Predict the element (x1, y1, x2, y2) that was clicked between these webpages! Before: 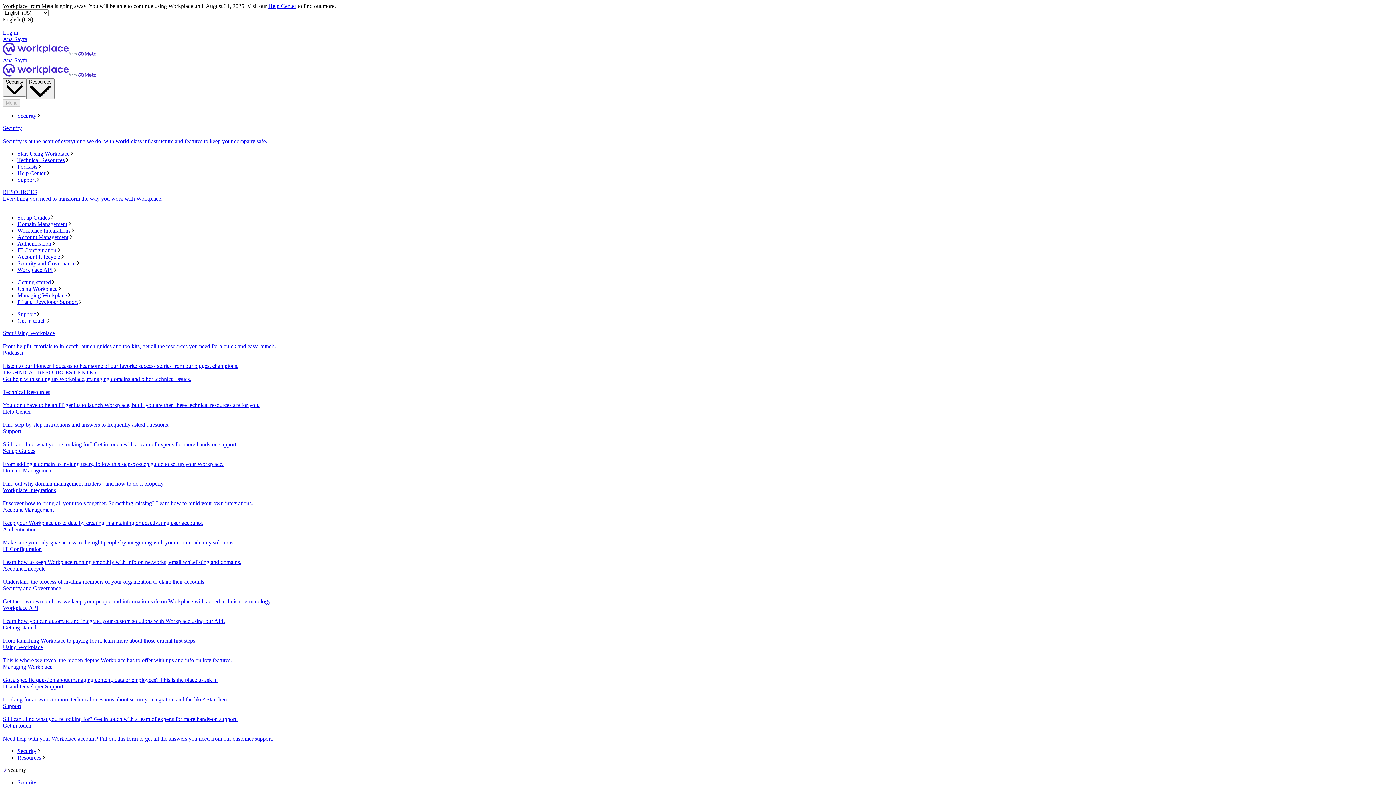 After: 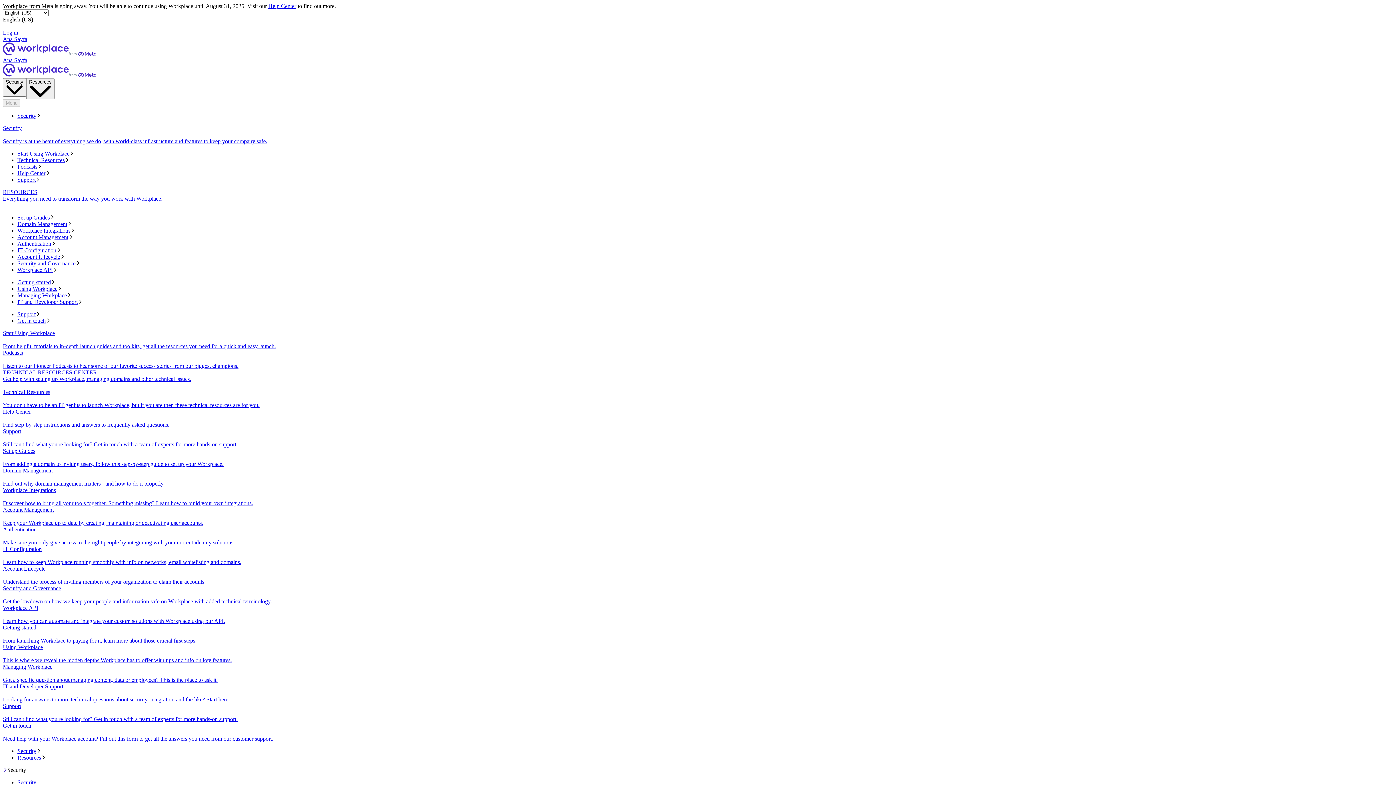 Action: label: Security bbox: (17, 779, 1393, 786)